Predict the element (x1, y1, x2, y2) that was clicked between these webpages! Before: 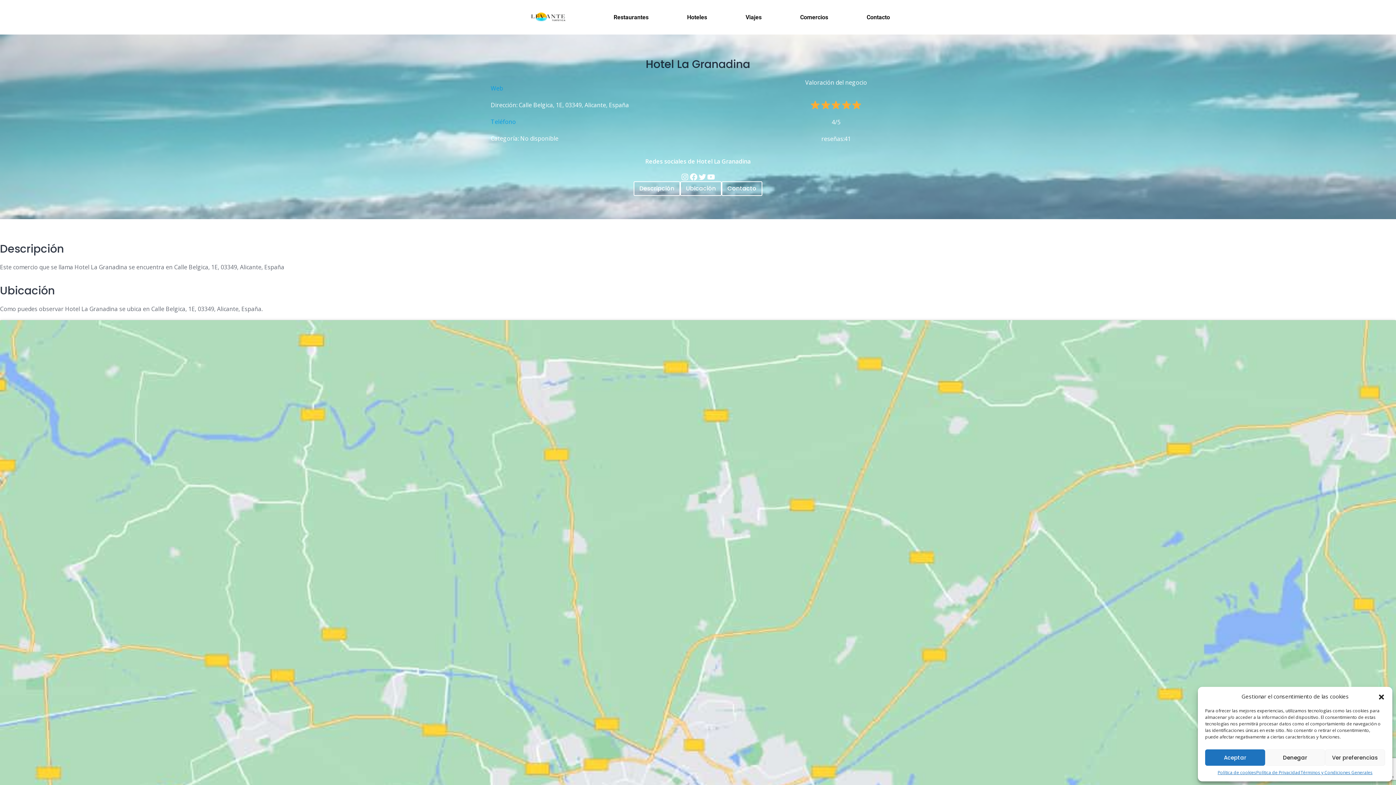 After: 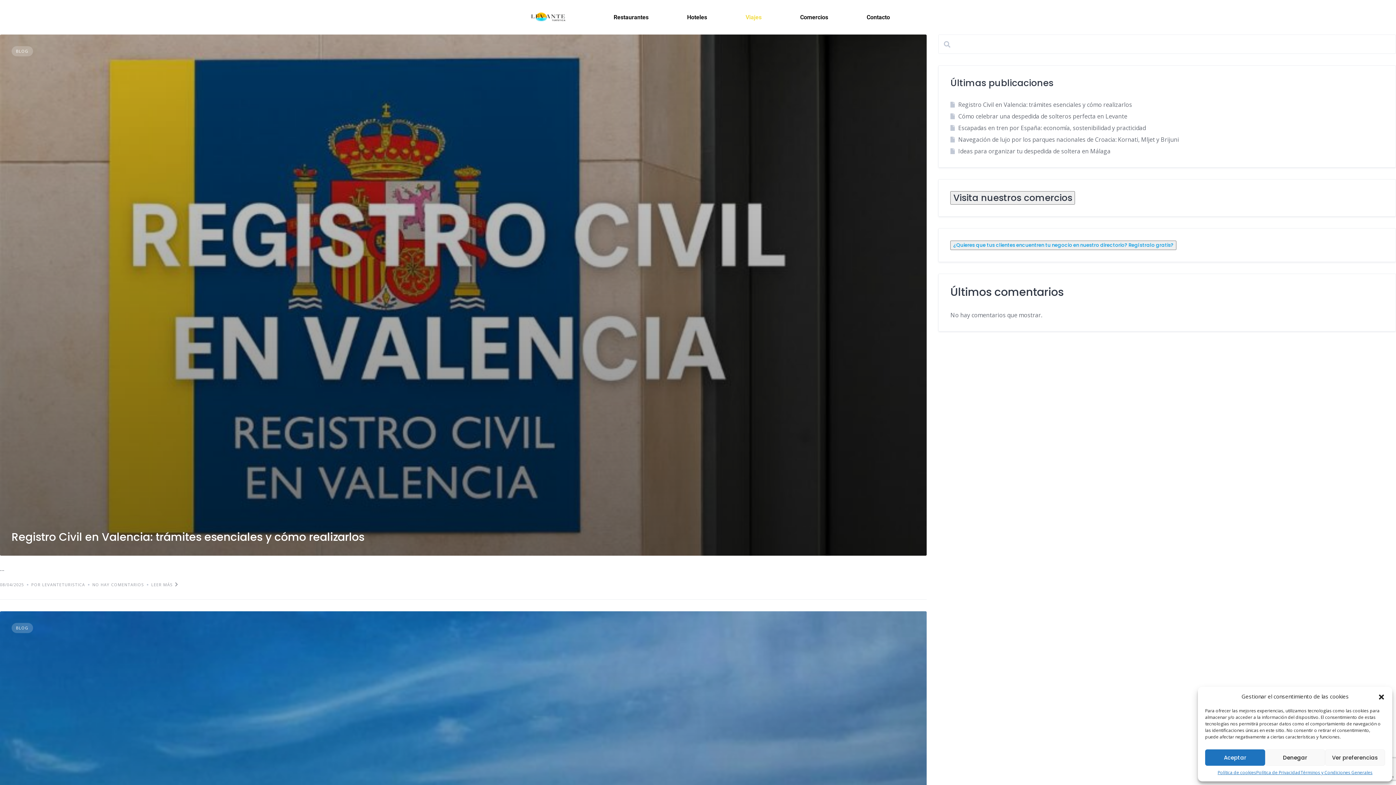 Action: label: Viajes bbox: (737, 8, 770, 25)